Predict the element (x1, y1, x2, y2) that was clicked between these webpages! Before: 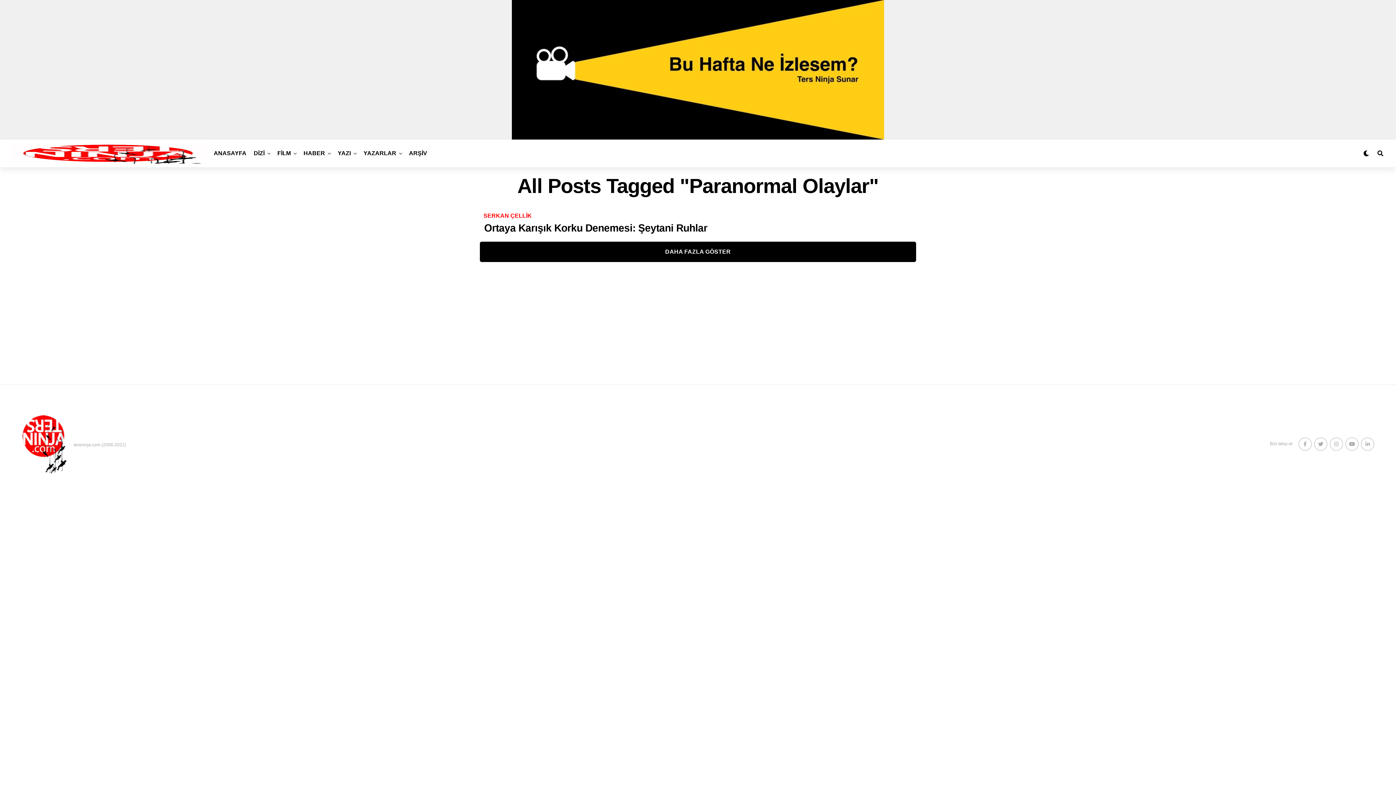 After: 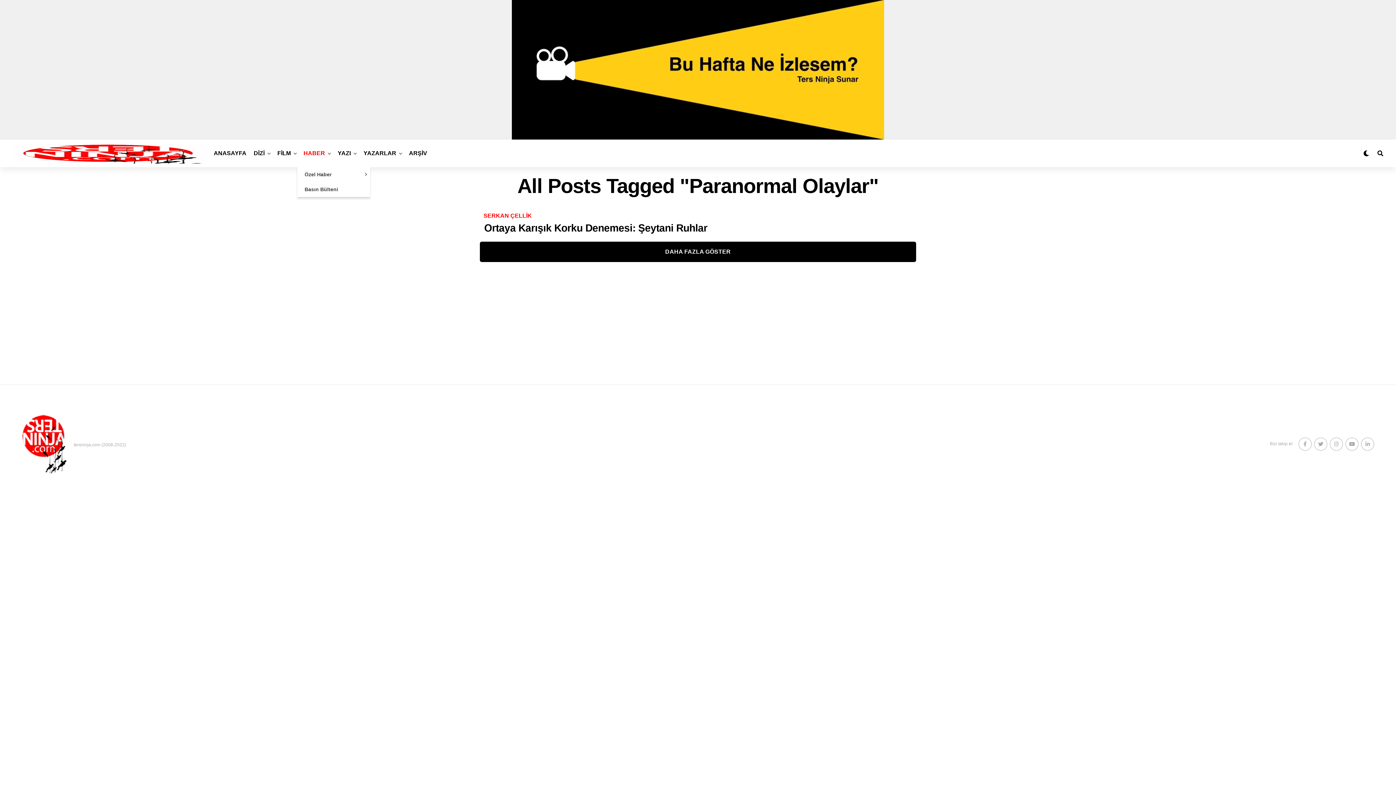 Action: label: HABER bbox: (300, 139, 328, 167)